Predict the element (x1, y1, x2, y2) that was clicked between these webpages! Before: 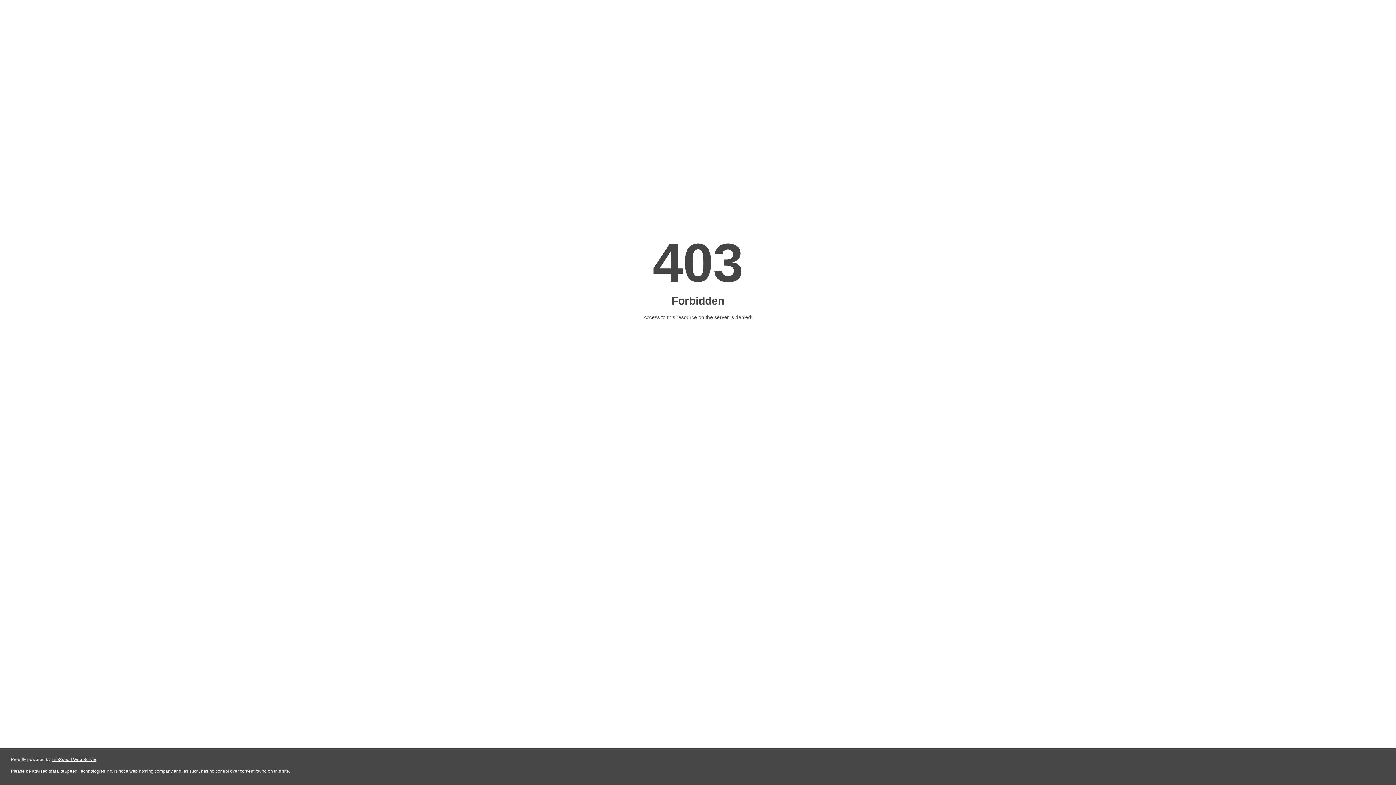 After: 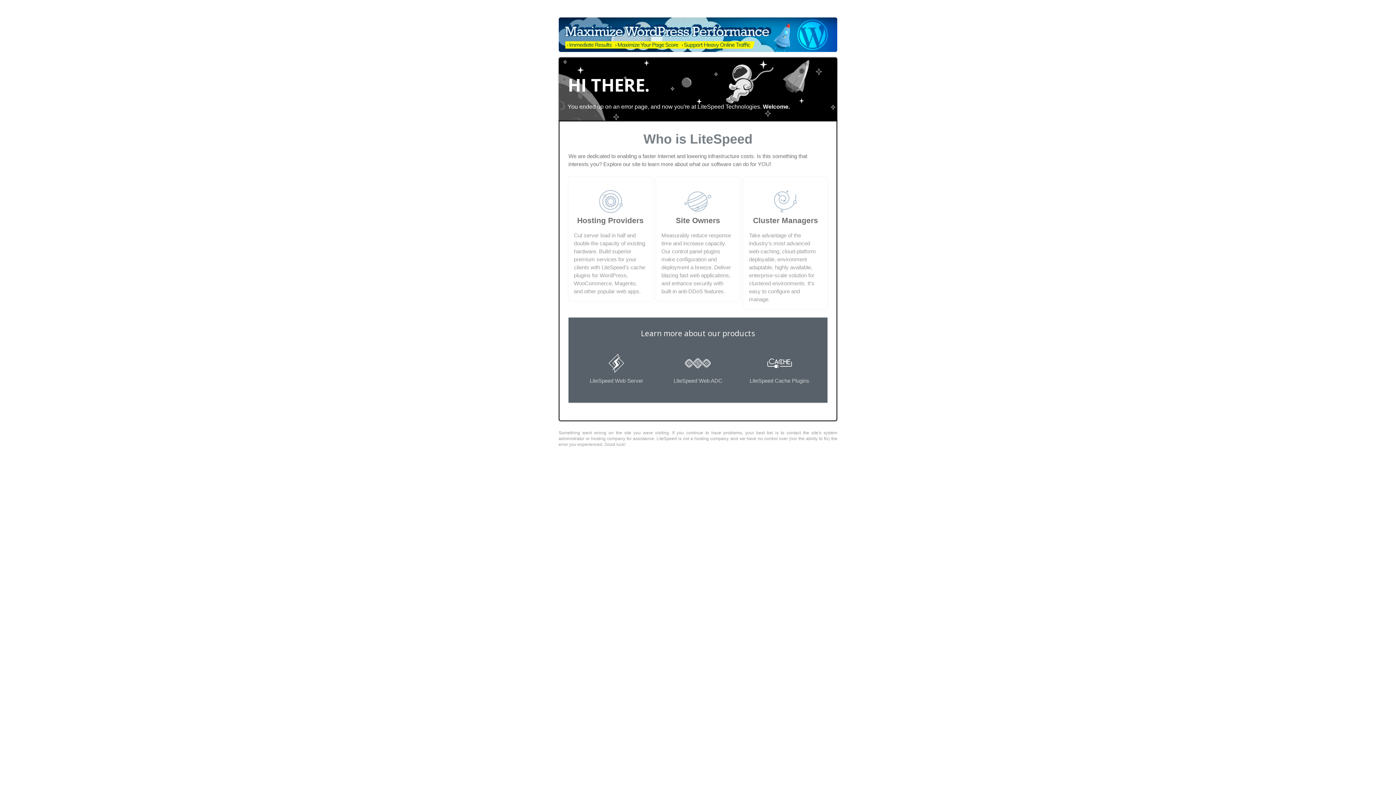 Action: label: LiteSpeed Web Server bbox: (51, 757, 96, 762)